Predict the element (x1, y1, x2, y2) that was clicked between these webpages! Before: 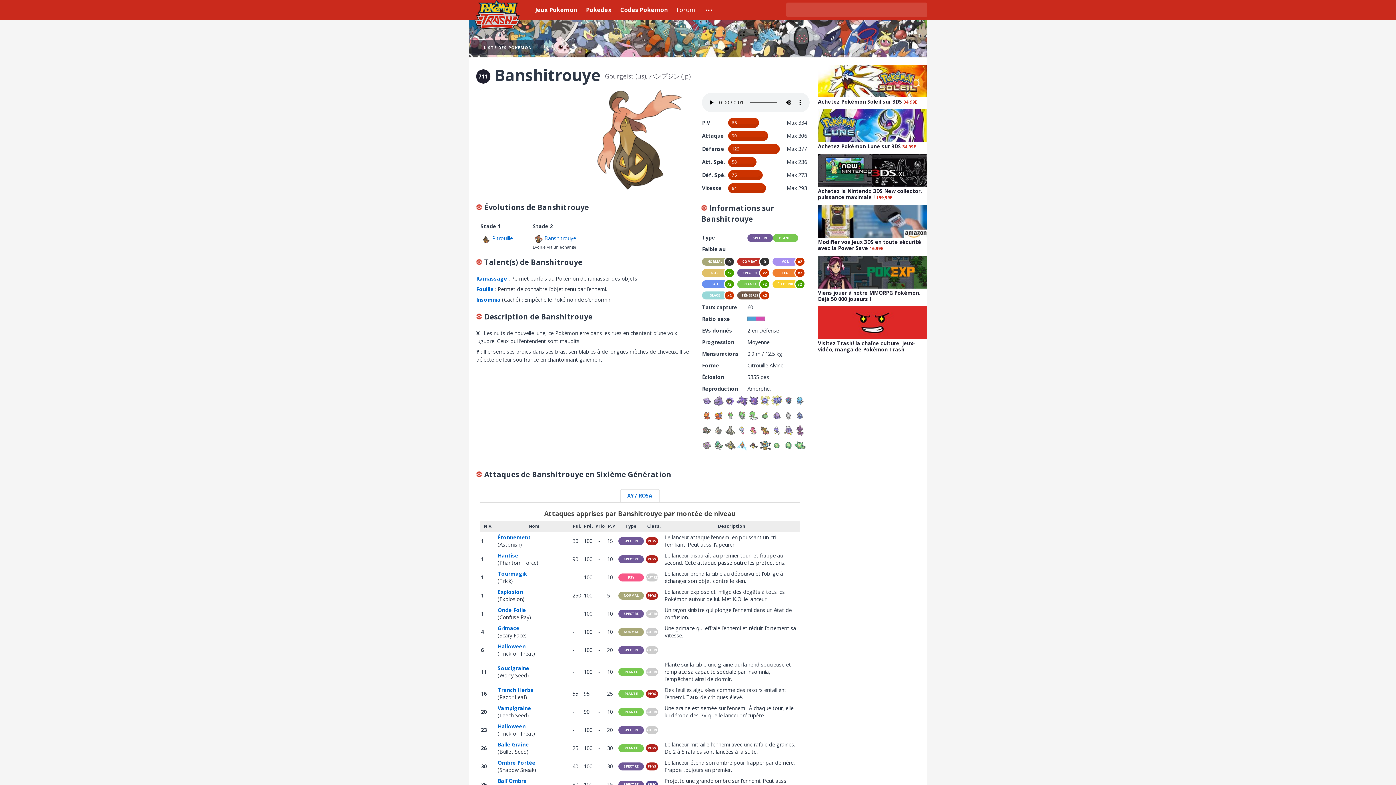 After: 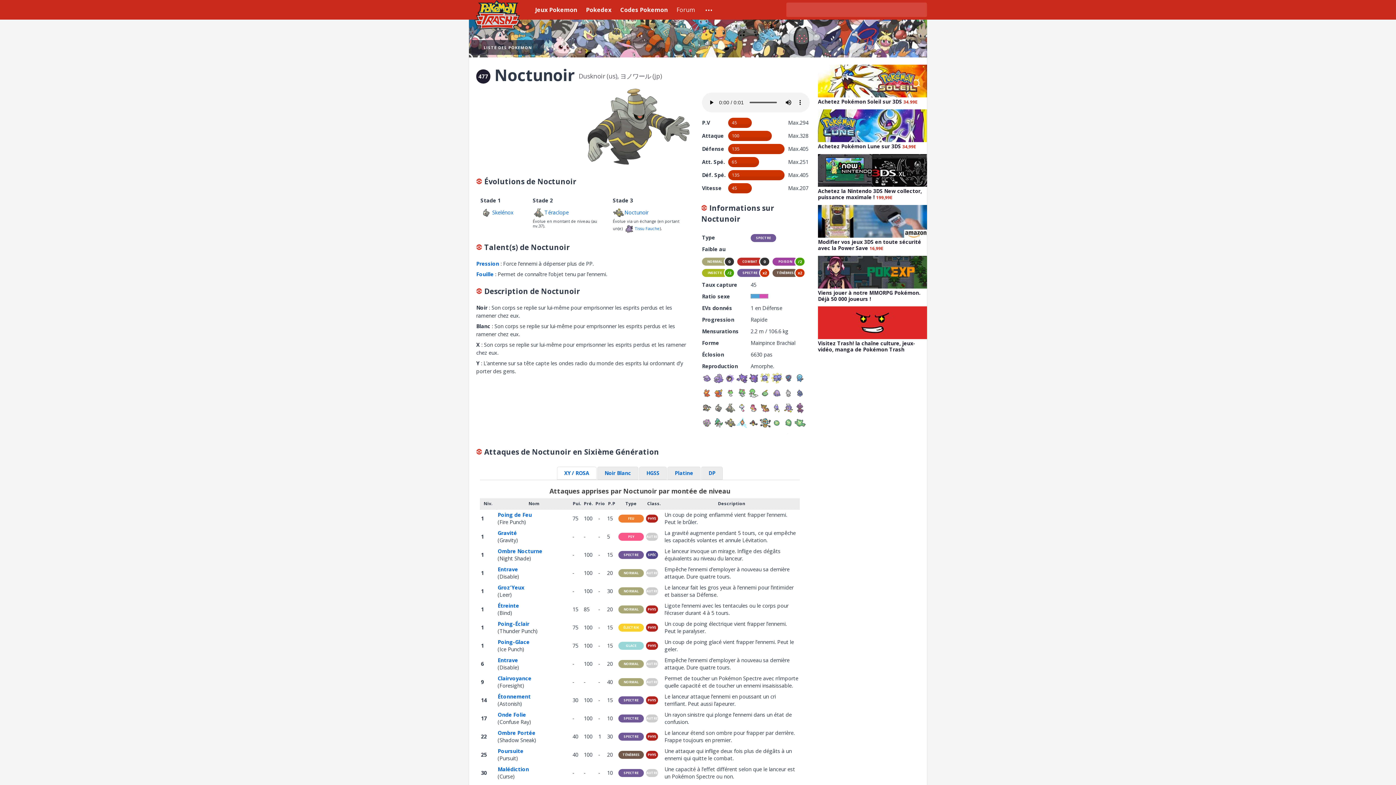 Action: bbox: (724, 446, 736, 453)